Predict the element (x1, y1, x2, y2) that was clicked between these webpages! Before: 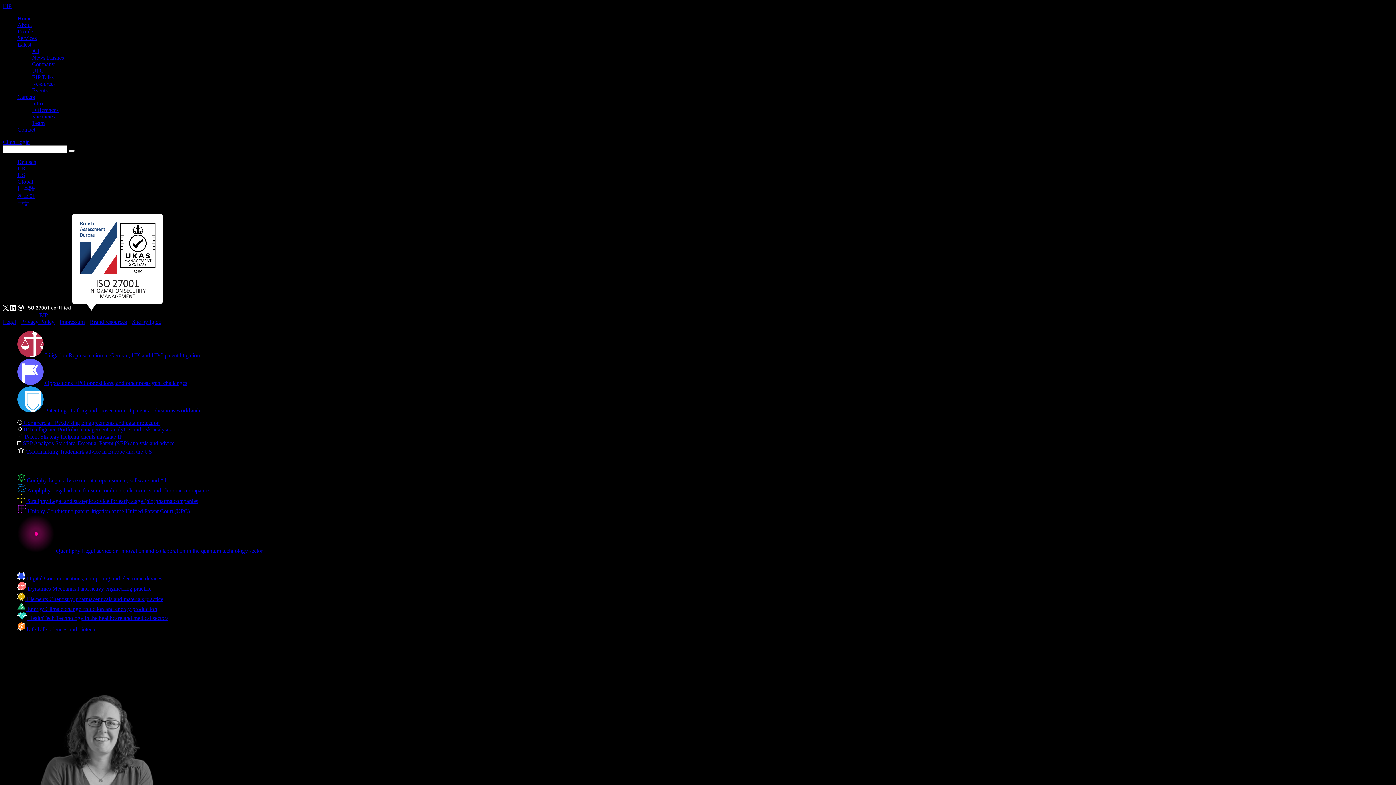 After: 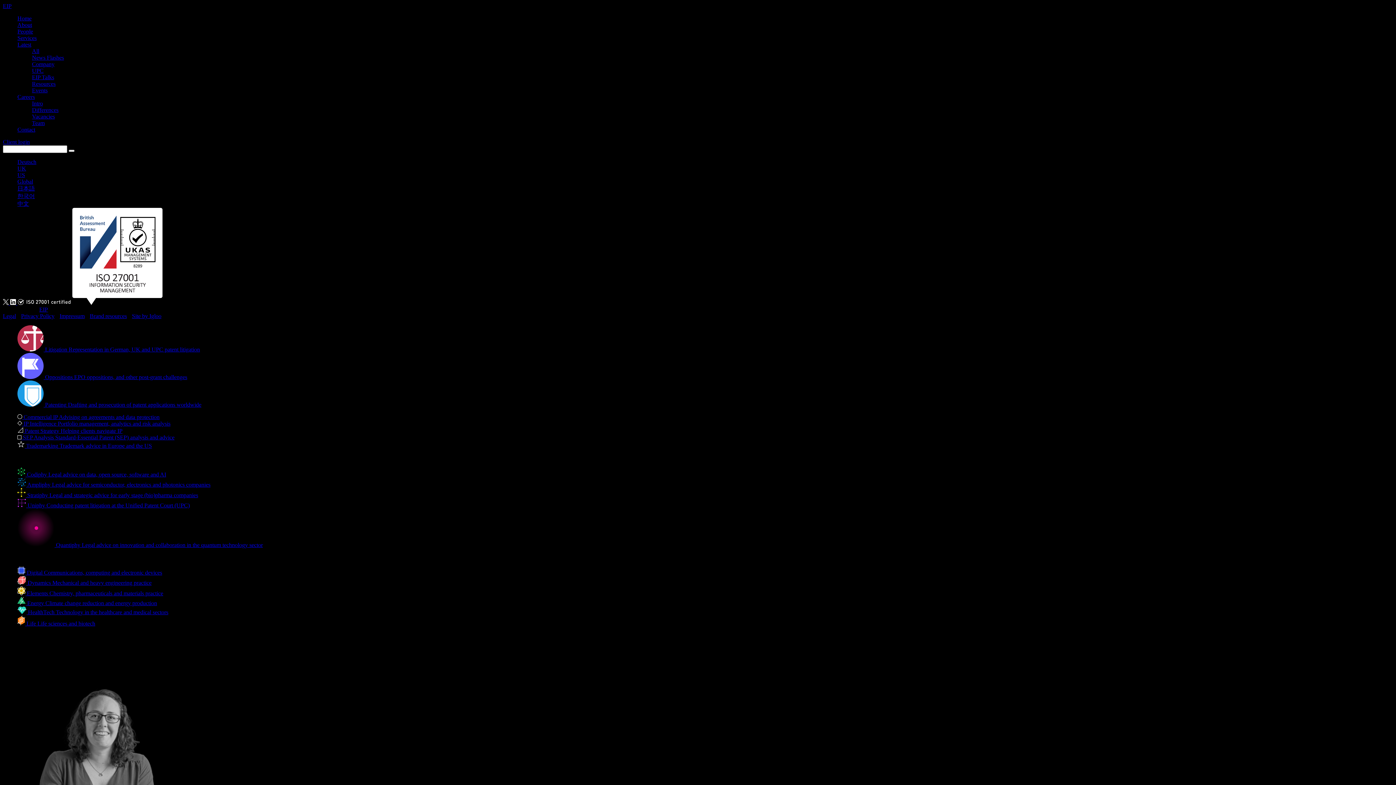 Action: bbox: (17, 158, 36, 165) label: Deutsch